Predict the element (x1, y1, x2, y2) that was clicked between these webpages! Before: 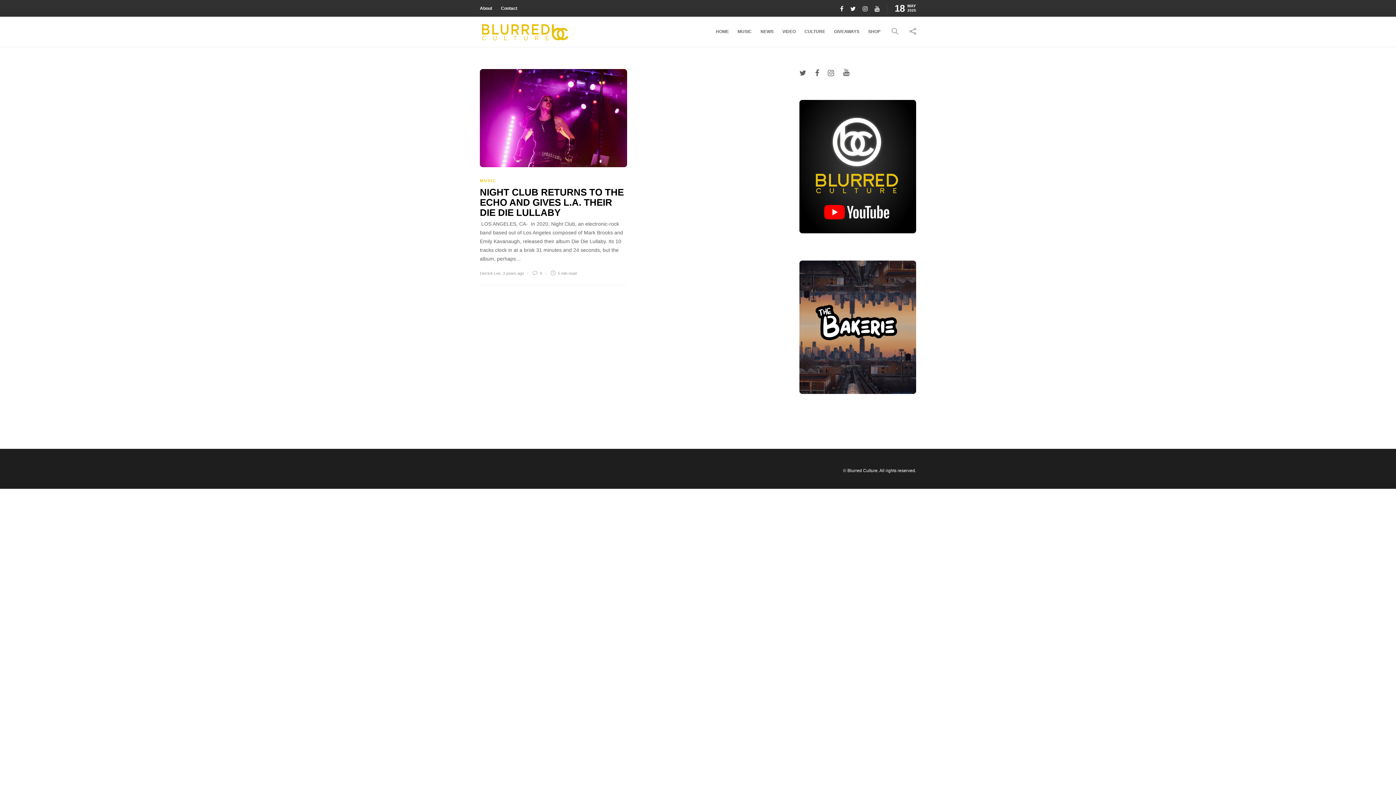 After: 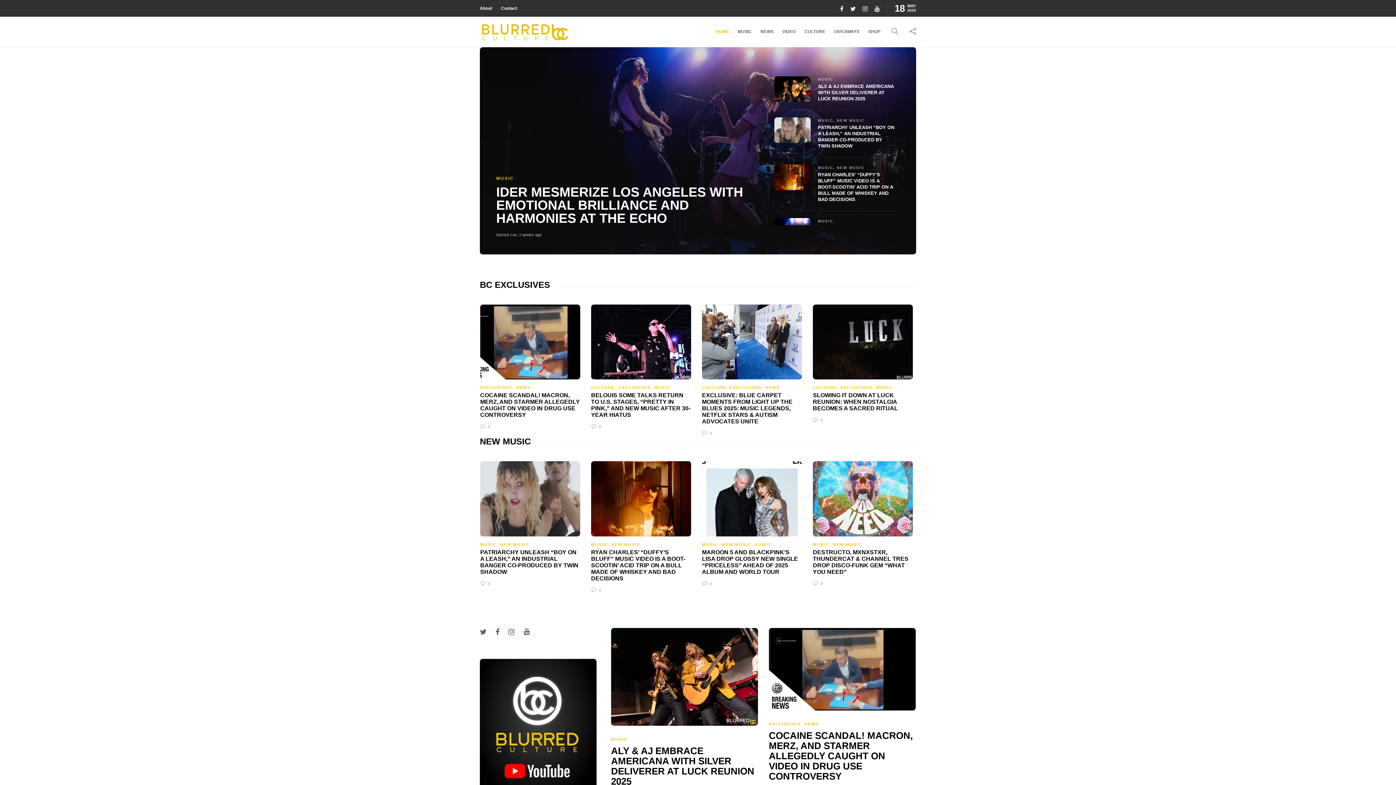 Action: bbox: (716, 17, 729, 45) label: HOME